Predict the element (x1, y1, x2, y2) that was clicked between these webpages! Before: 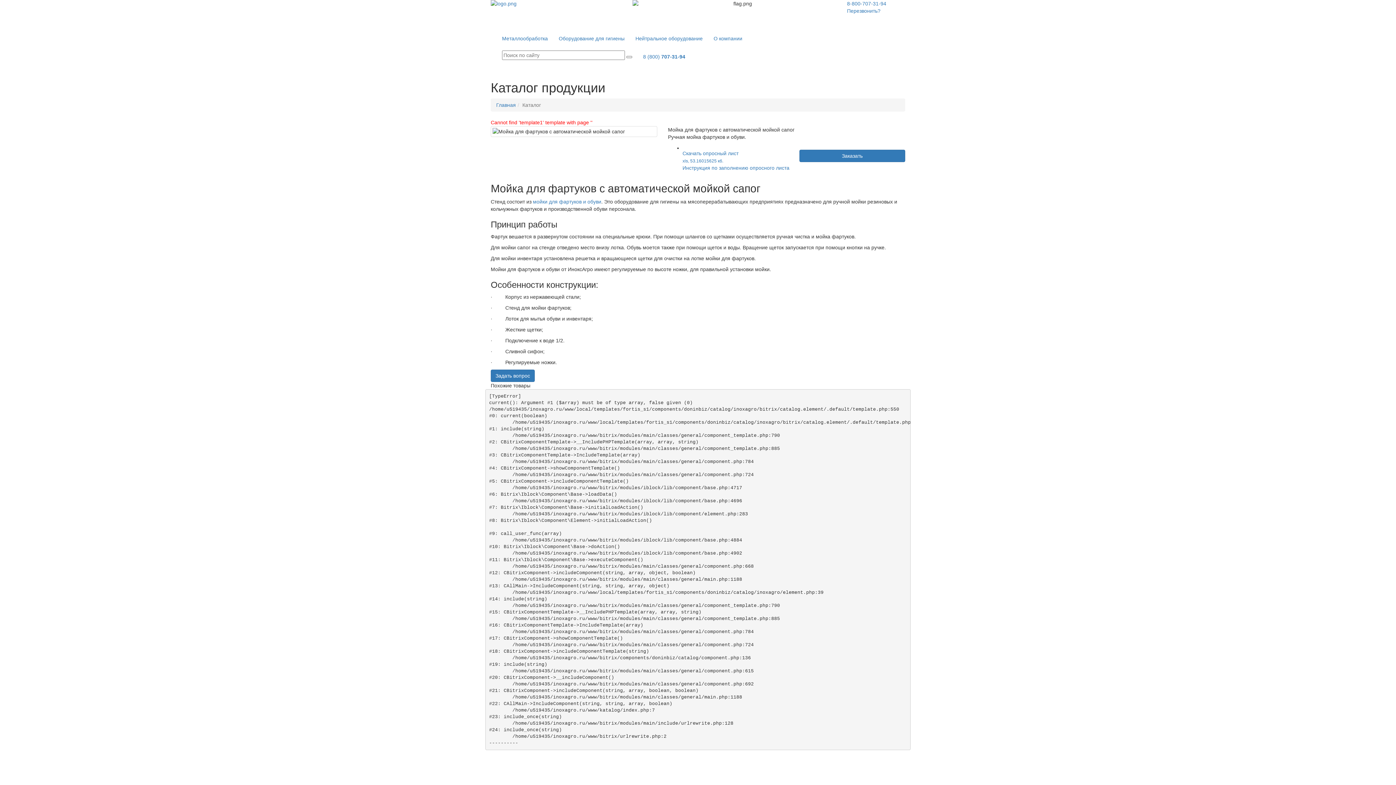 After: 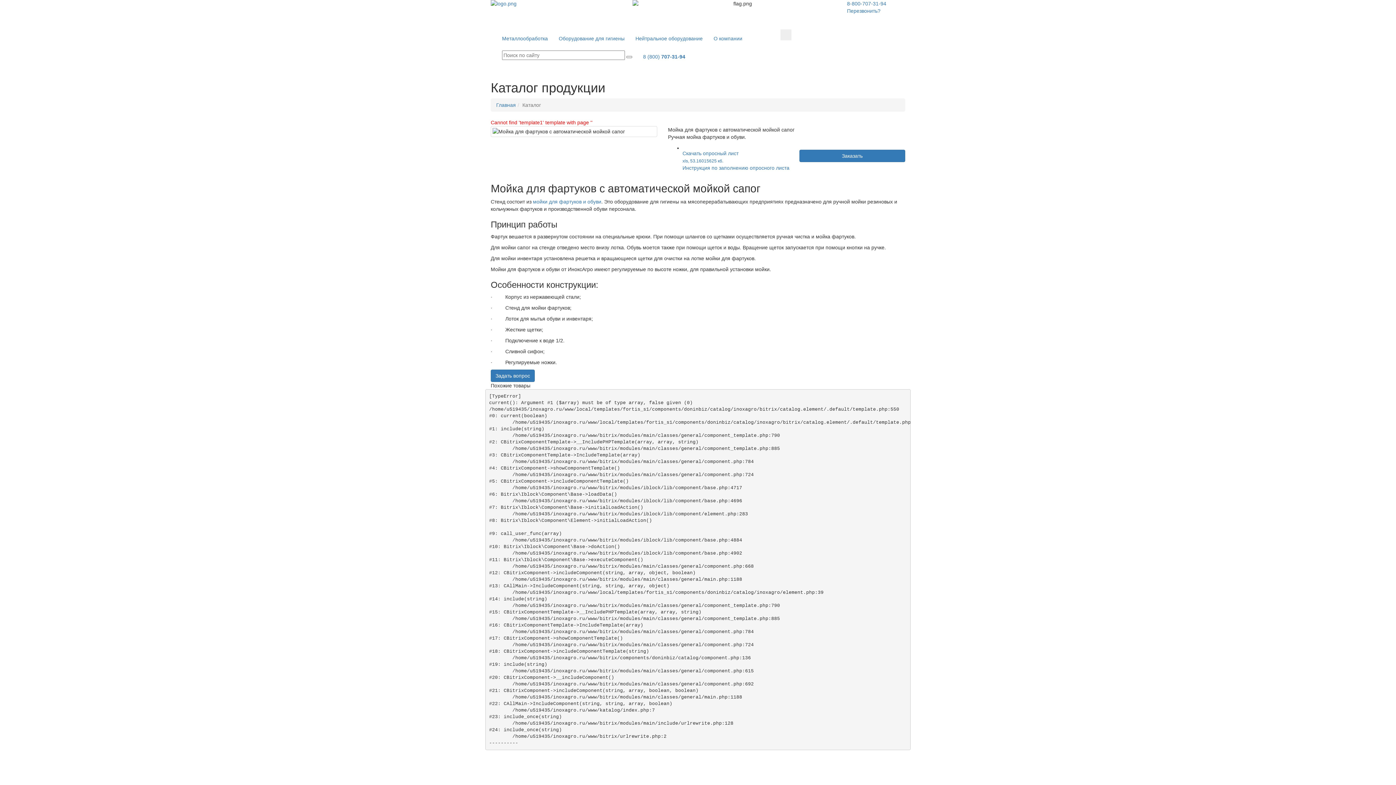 Action: bbox: (780, 29, 791, 40)